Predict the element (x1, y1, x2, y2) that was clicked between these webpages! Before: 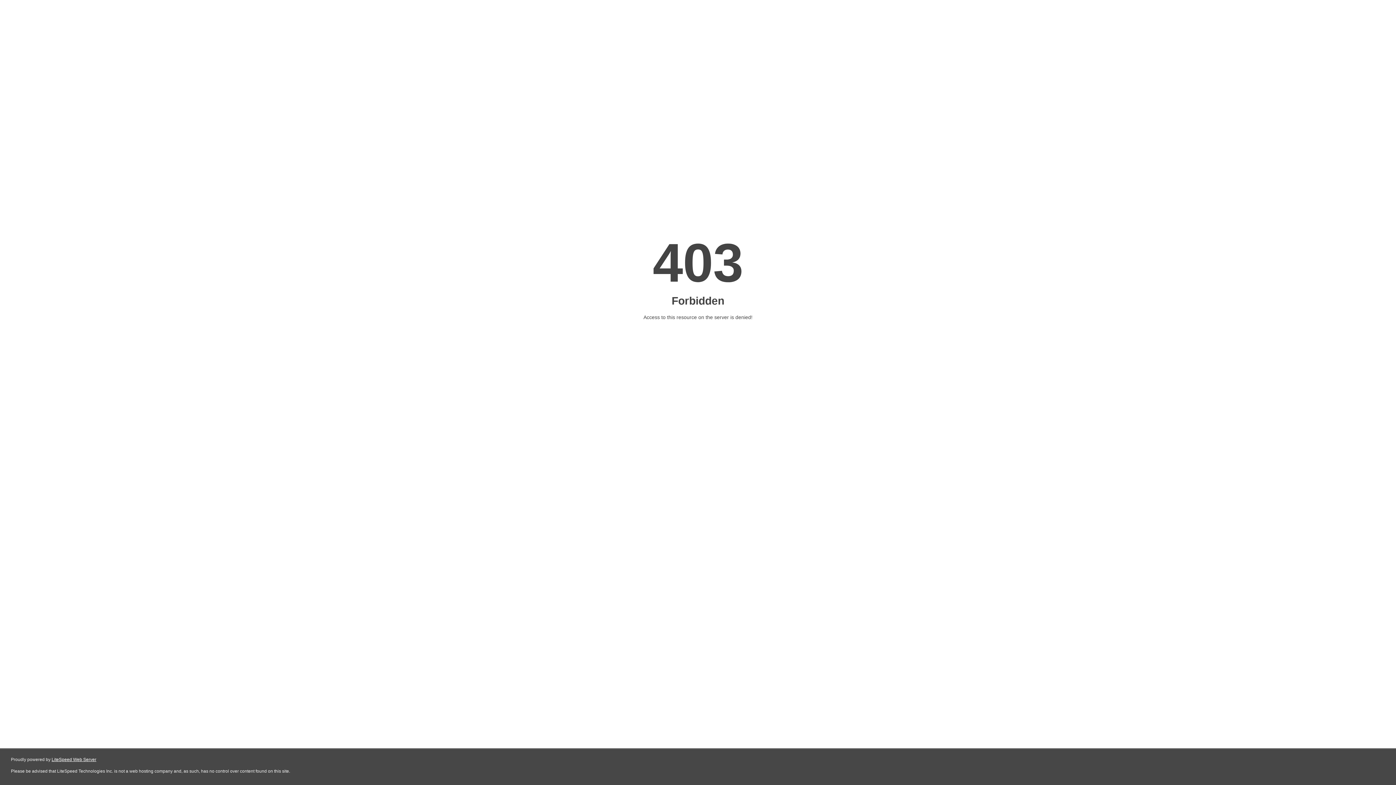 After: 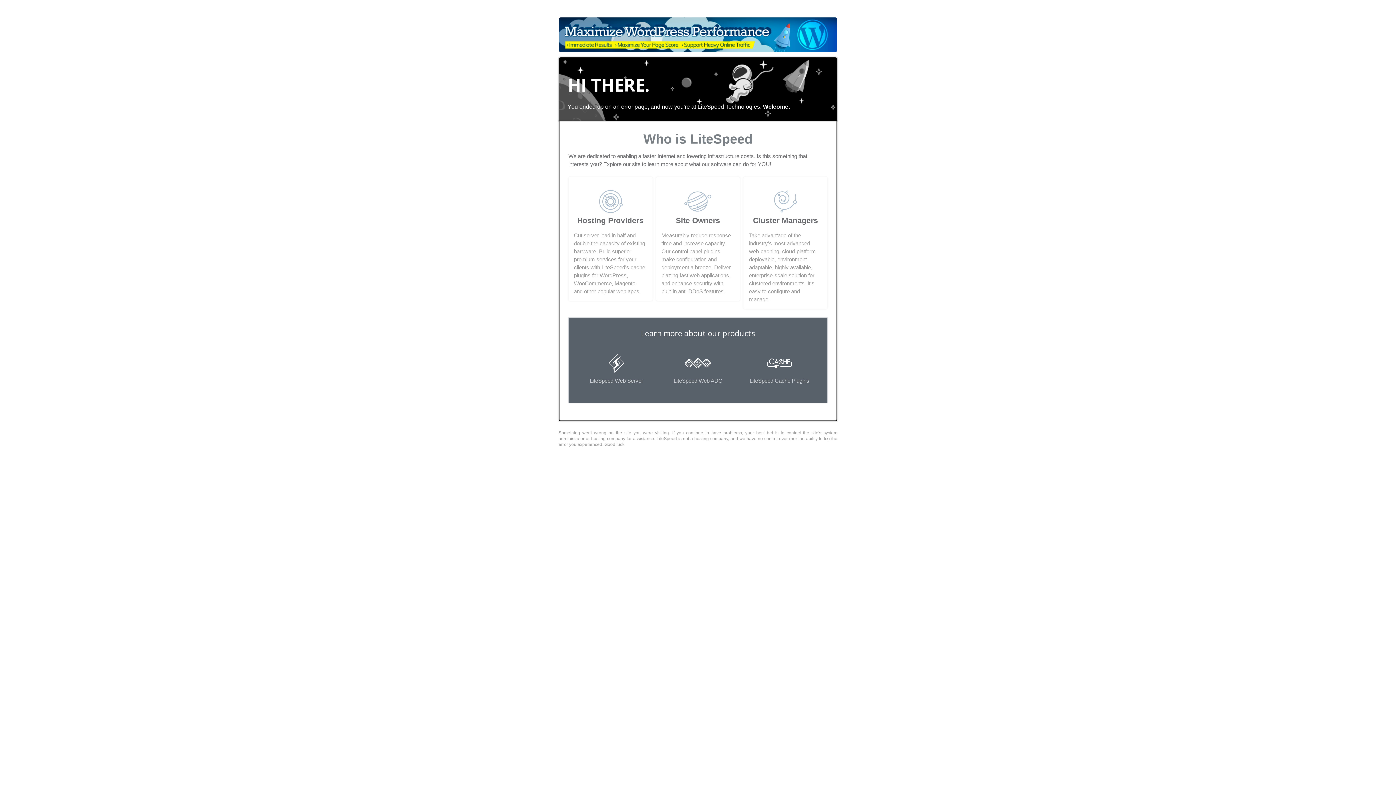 Action: bbox: (51, 757, 96, 762) label: LiteSpeed Web Server